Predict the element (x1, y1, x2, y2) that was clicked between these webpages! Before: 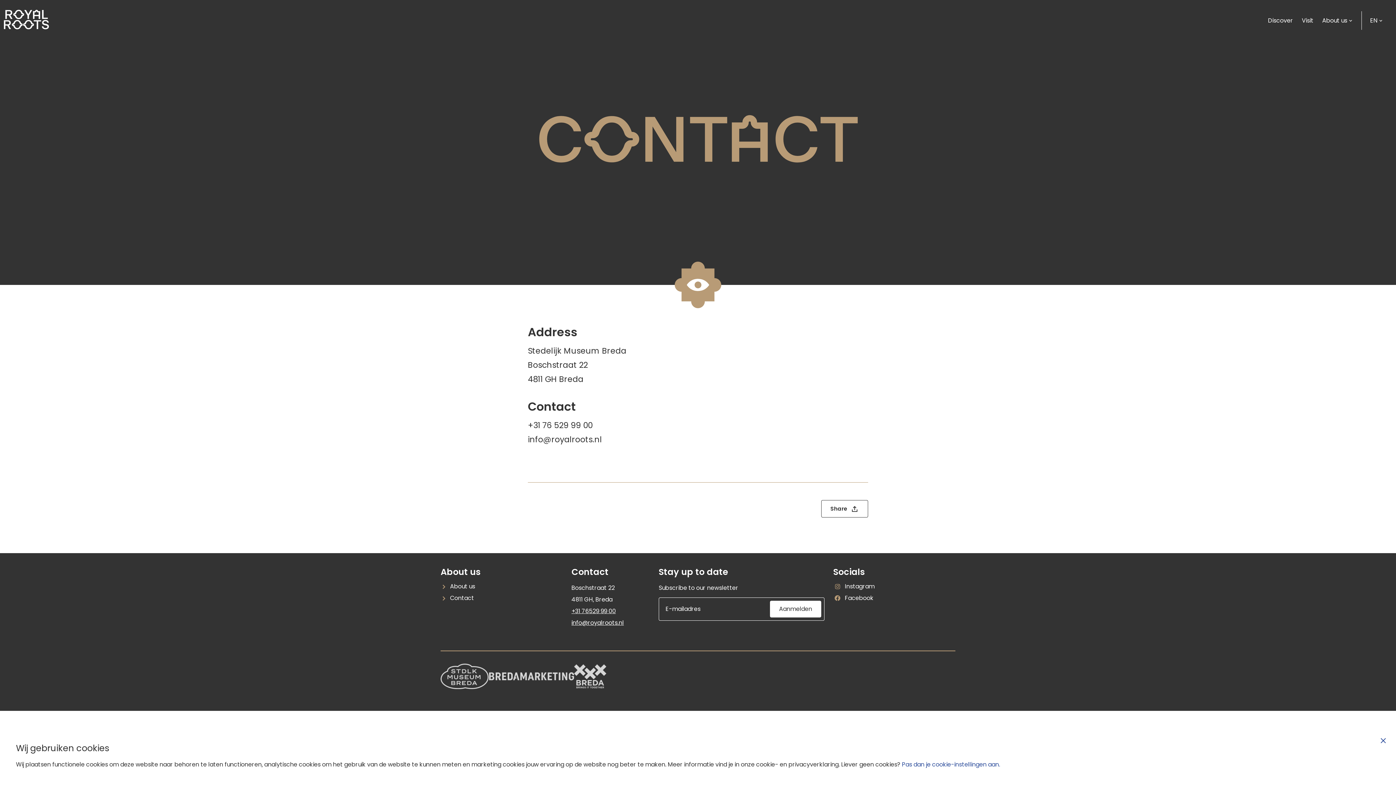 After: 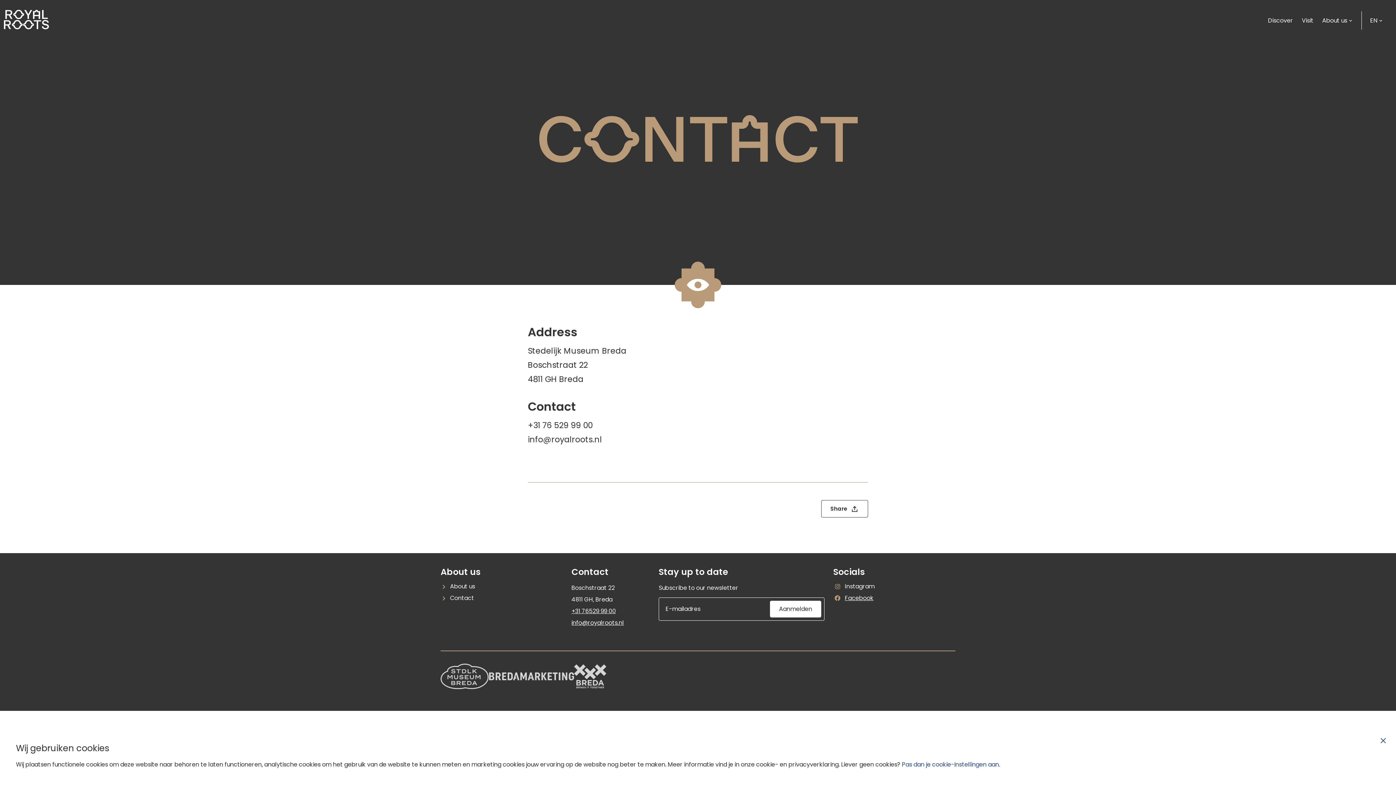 Action: label: RoyalRoots Op Facebook
Facebook bbox: (833, 594, 873, 602)